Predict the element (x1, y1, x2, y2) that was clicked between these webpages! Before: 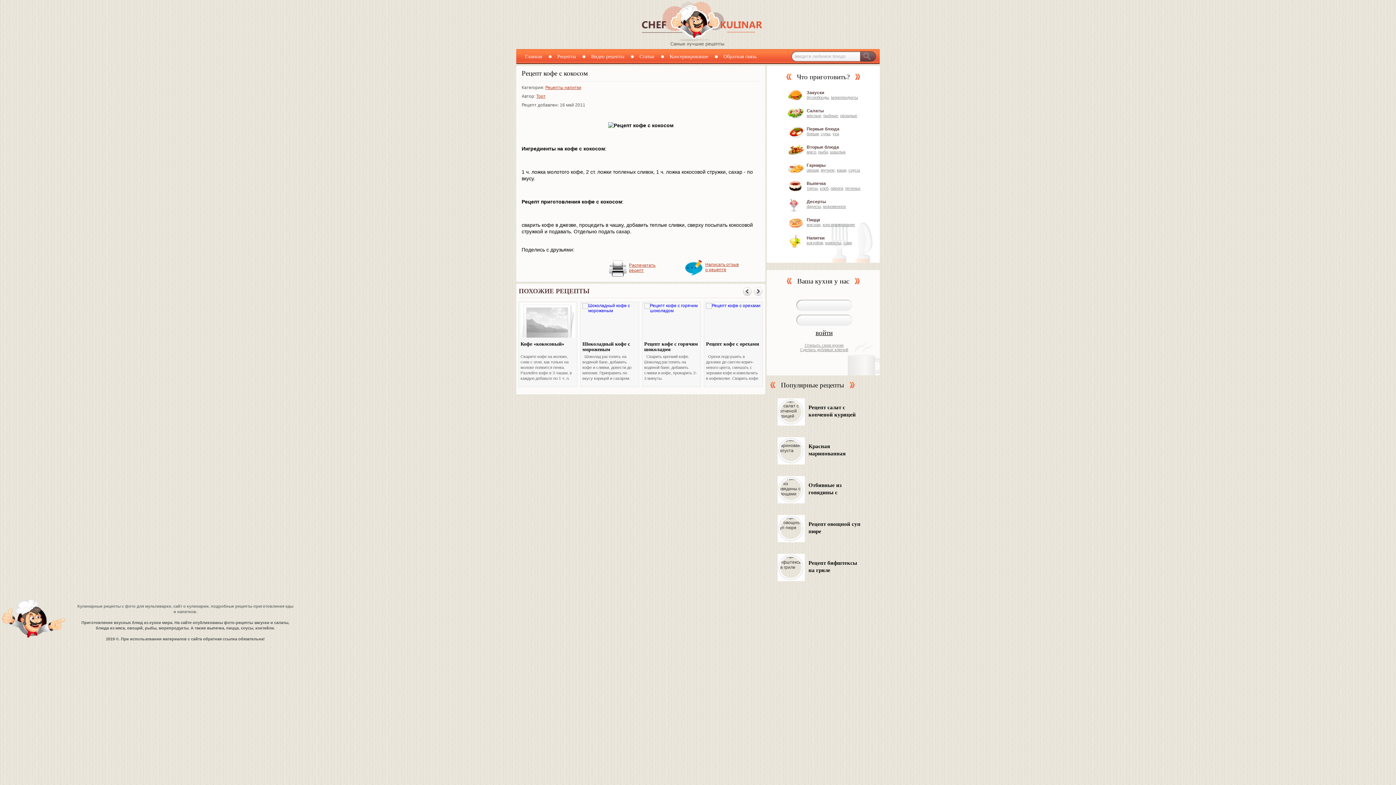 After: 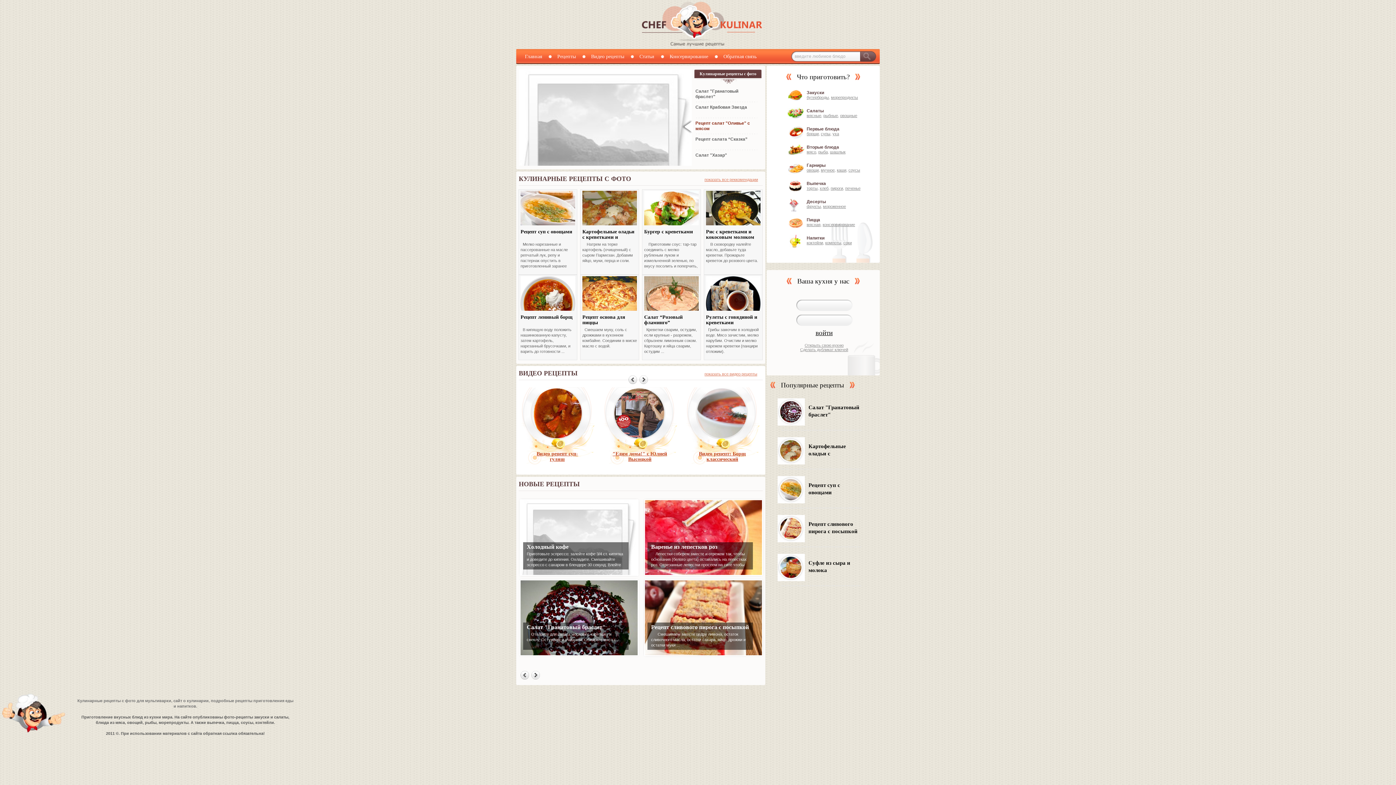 Action: bbox: (516, 49, 542, 64) label: Главная